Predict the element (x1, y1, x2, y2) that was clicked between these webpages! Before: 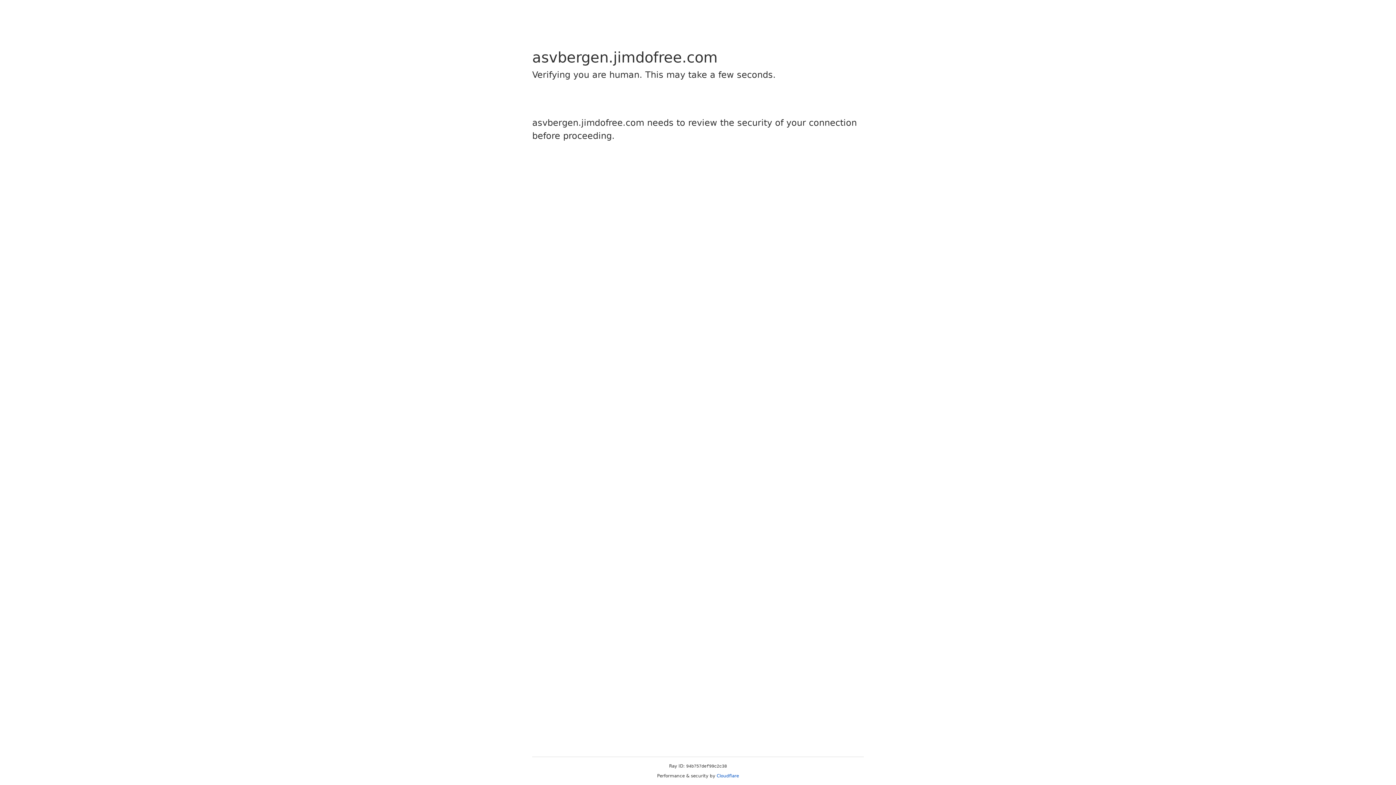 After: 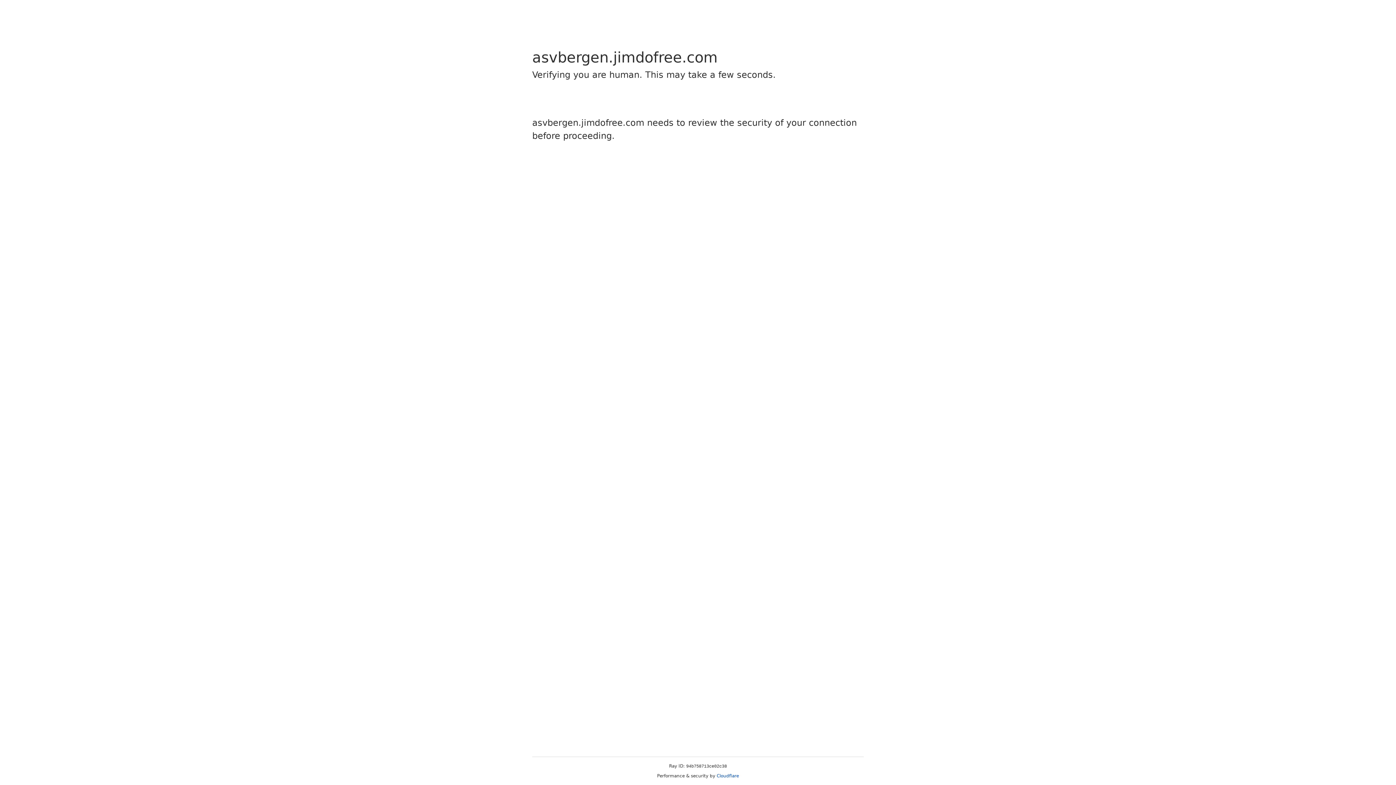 Action: bbox: (716, 773, 739, 778) label: Cloudflare